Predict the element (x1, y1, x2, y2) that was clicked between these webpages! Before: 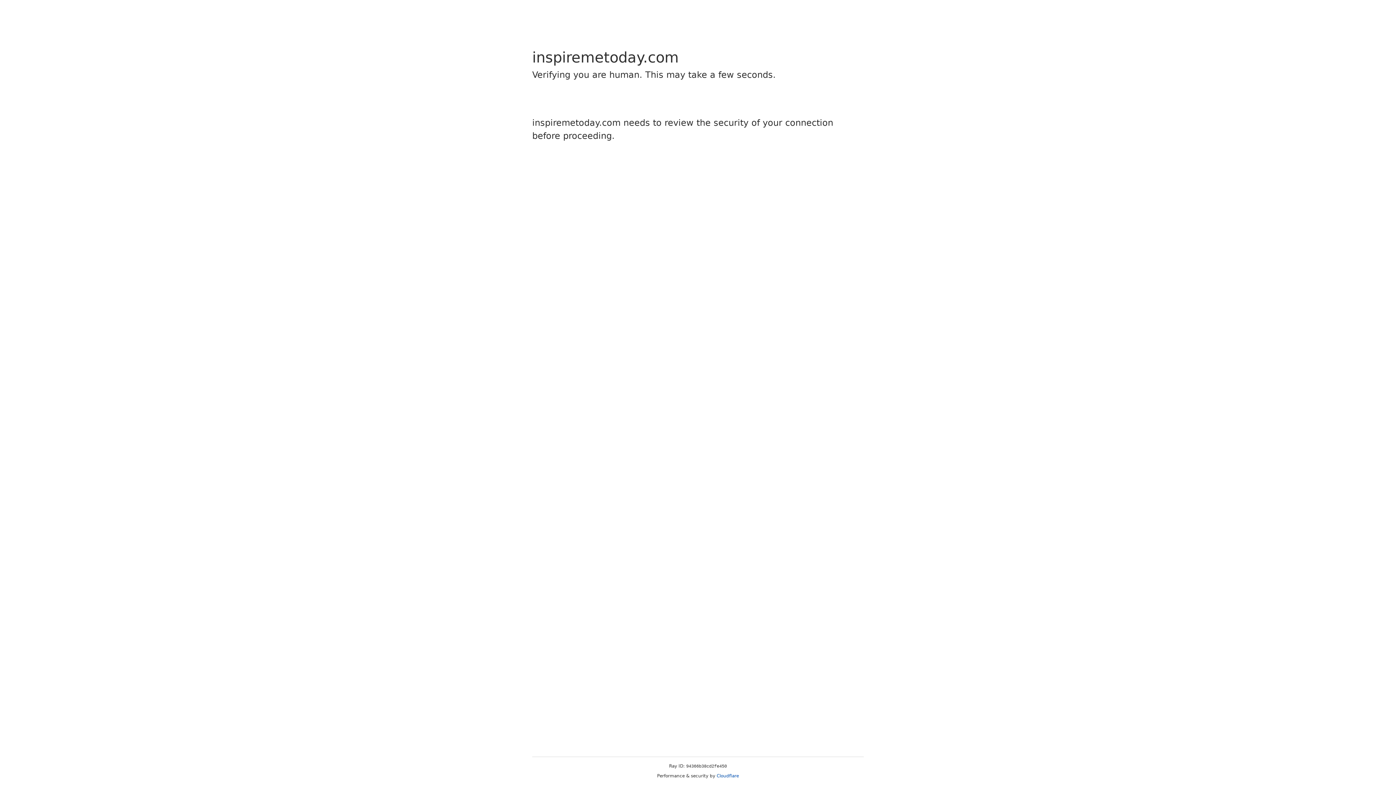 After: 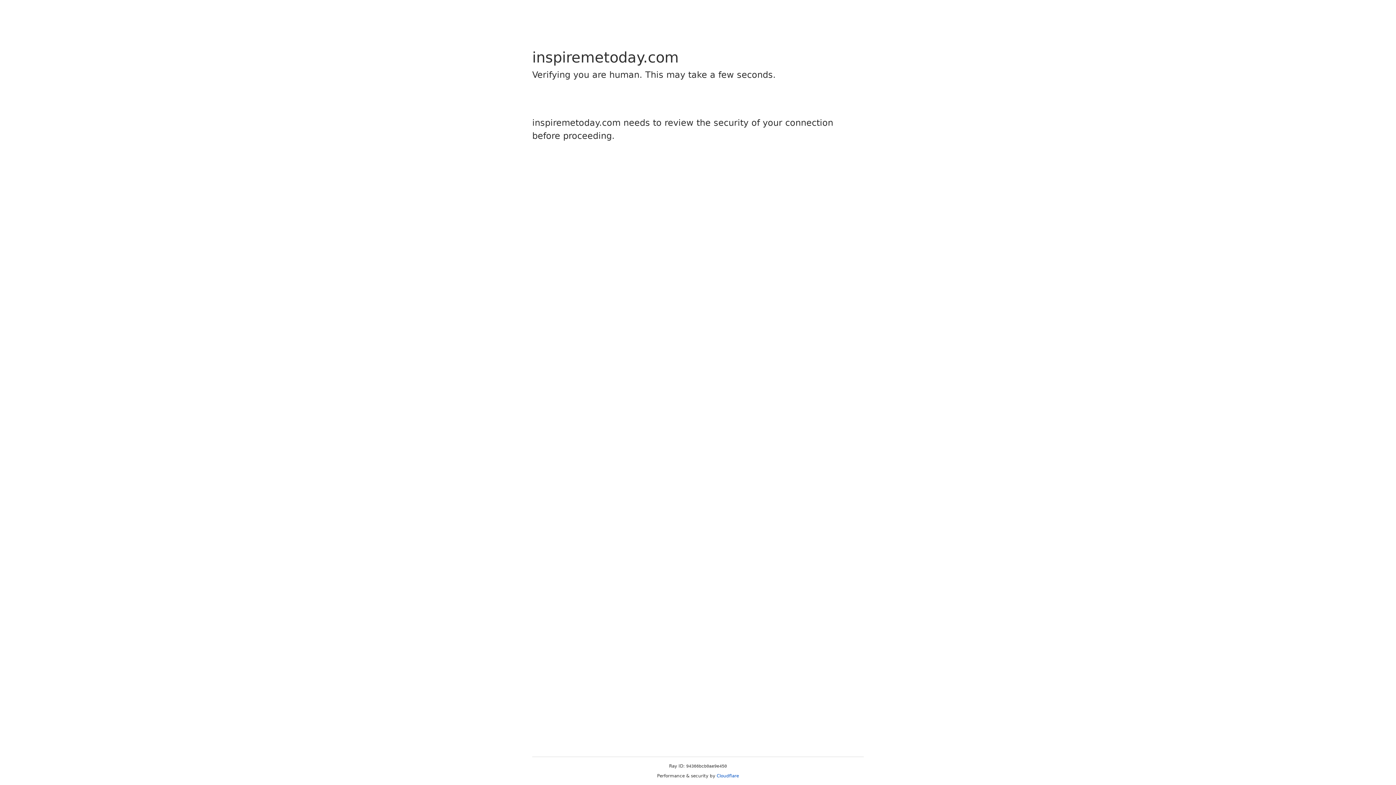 Action: bbox: (716, 773, 739, 778) label: Cloudflare